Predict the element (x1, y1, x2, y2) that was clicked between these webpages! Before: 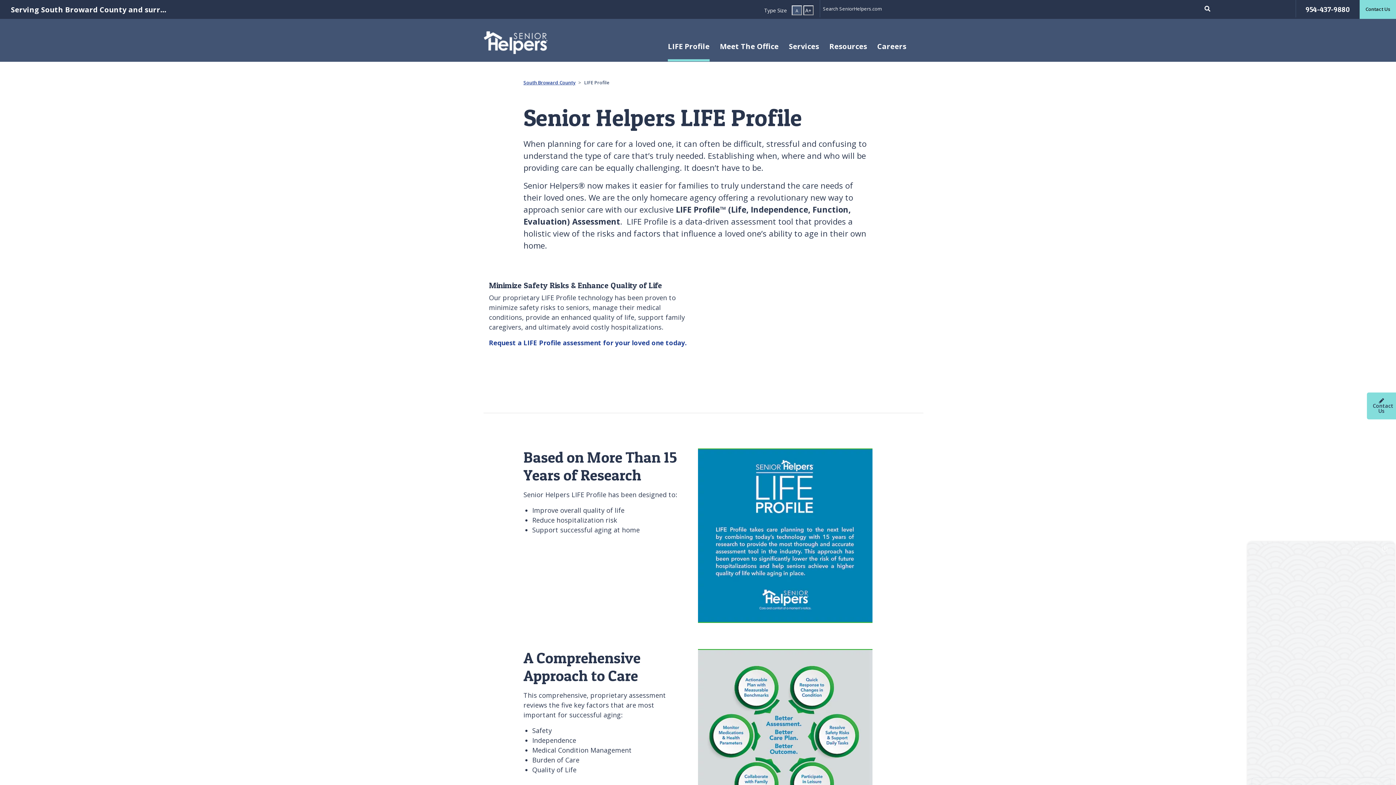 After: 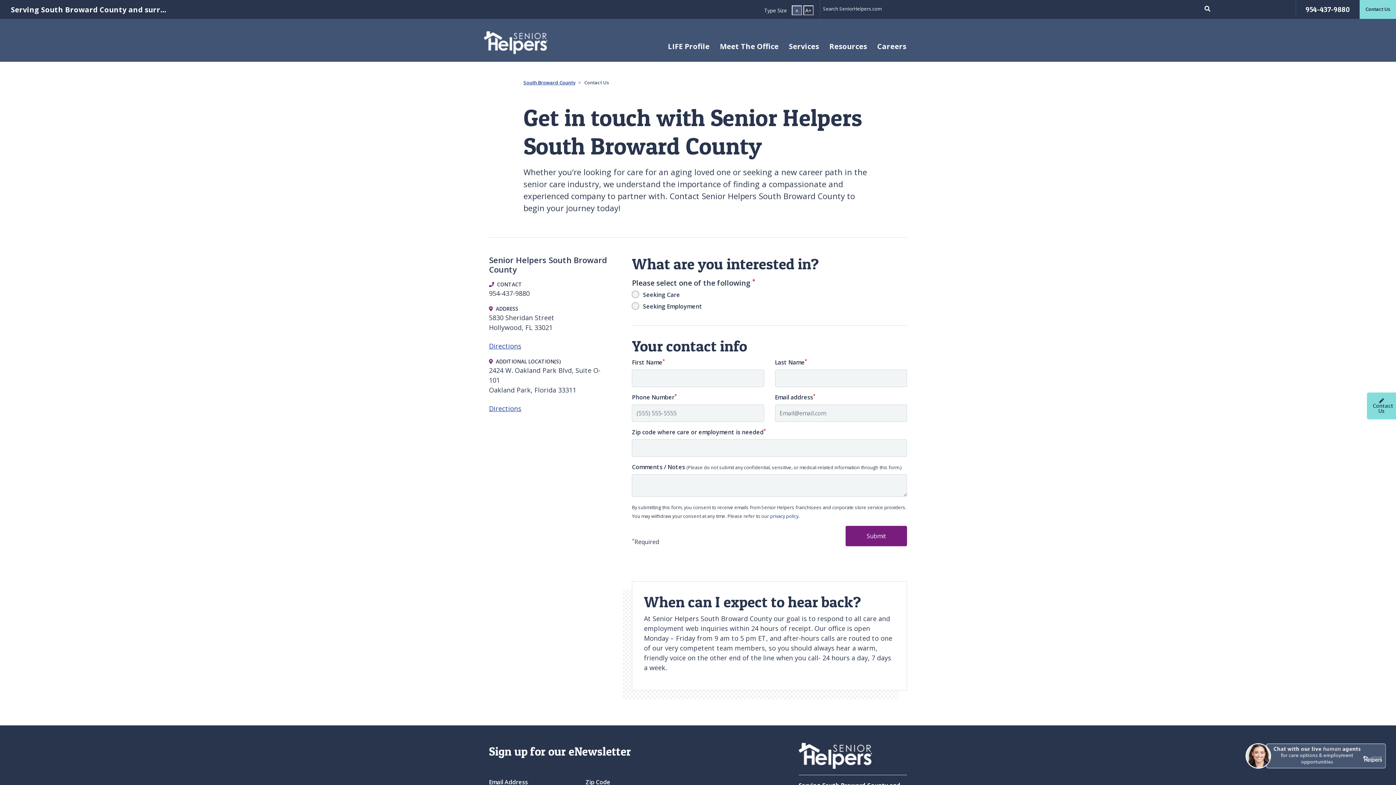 Action: label: Contact Us bbox: (1365, 5, 1390, 12)